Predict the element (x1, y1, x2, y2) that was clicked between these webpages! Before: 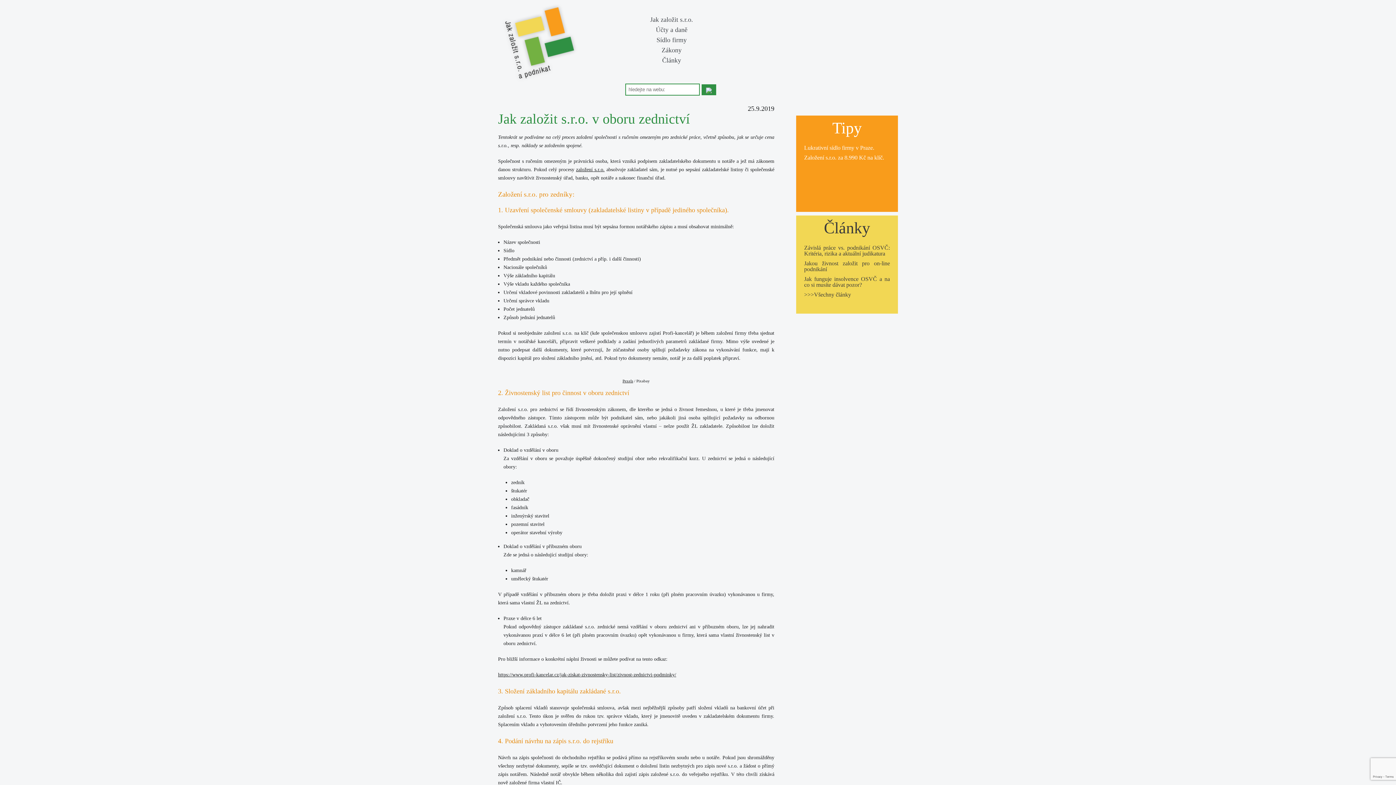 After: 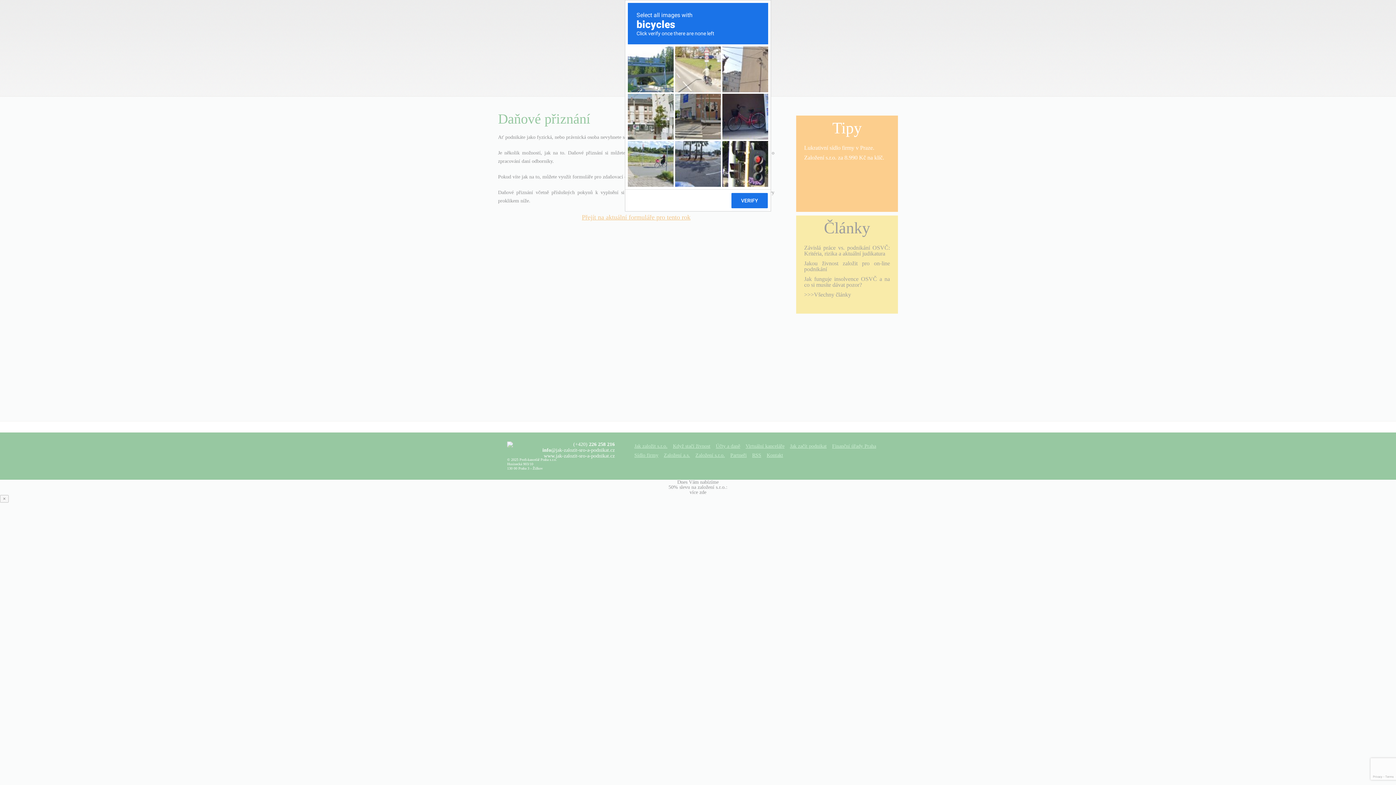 Action: label: Účty a daně bbox: (625, 24, 718, 34)